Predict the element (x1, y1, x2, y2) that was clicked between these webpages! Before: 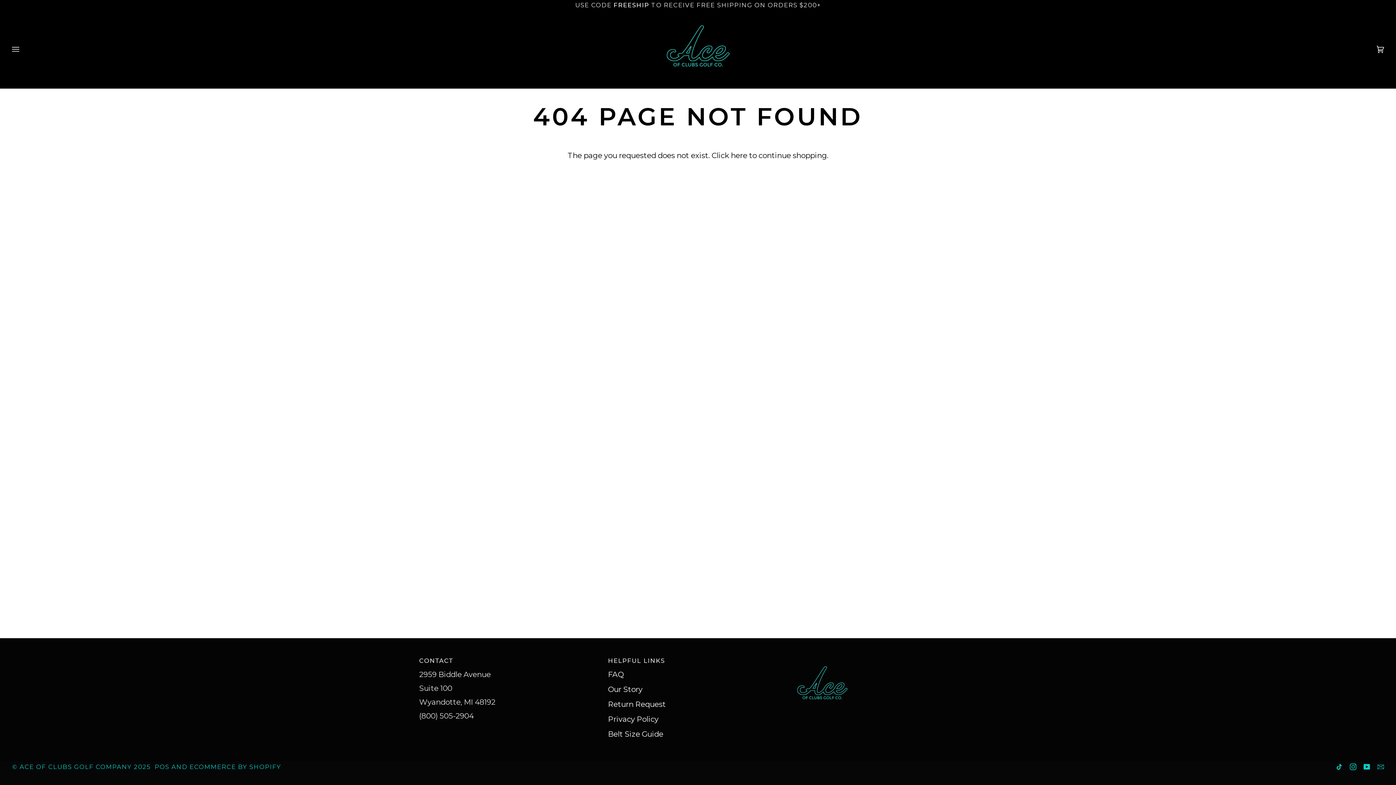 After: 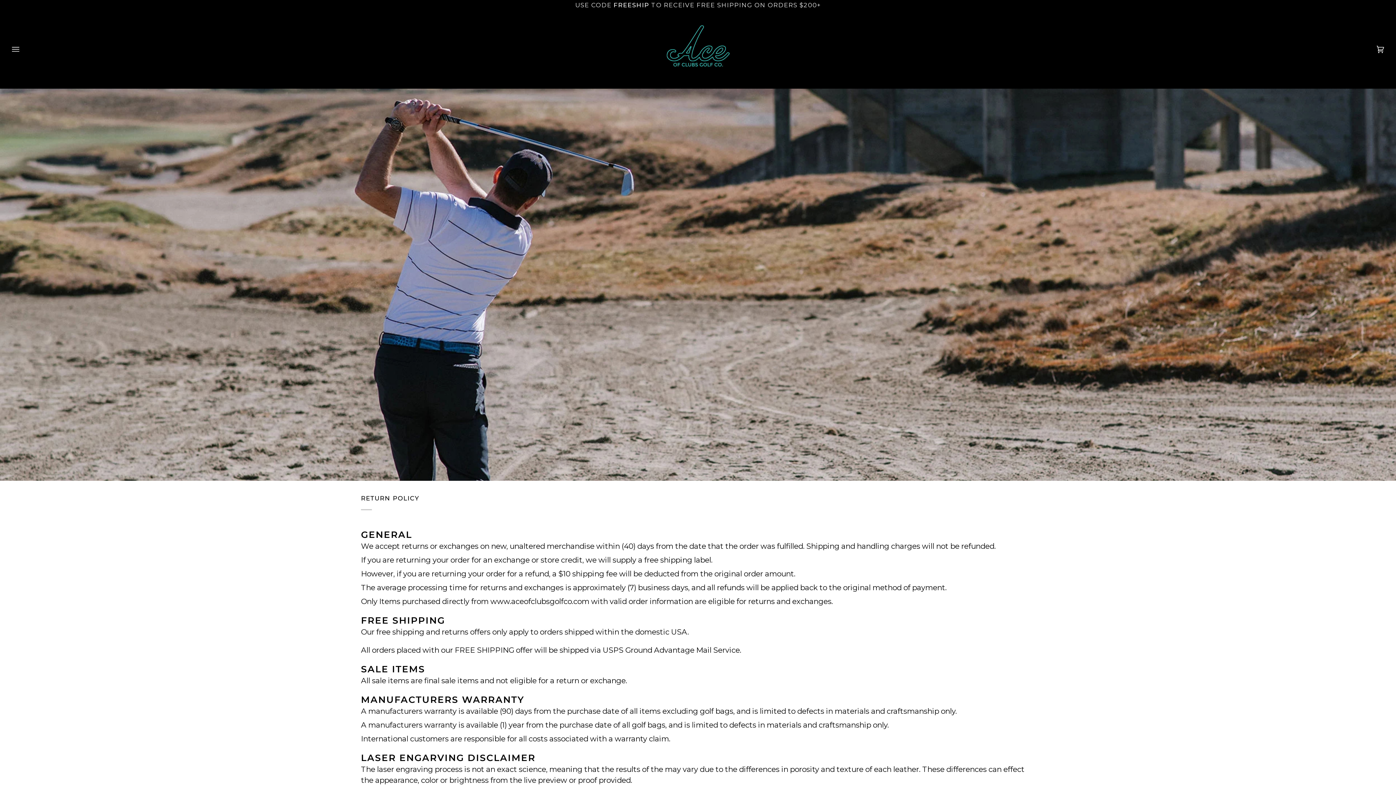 Action: label: Return Request bbox: (608, 700, 665, 709)